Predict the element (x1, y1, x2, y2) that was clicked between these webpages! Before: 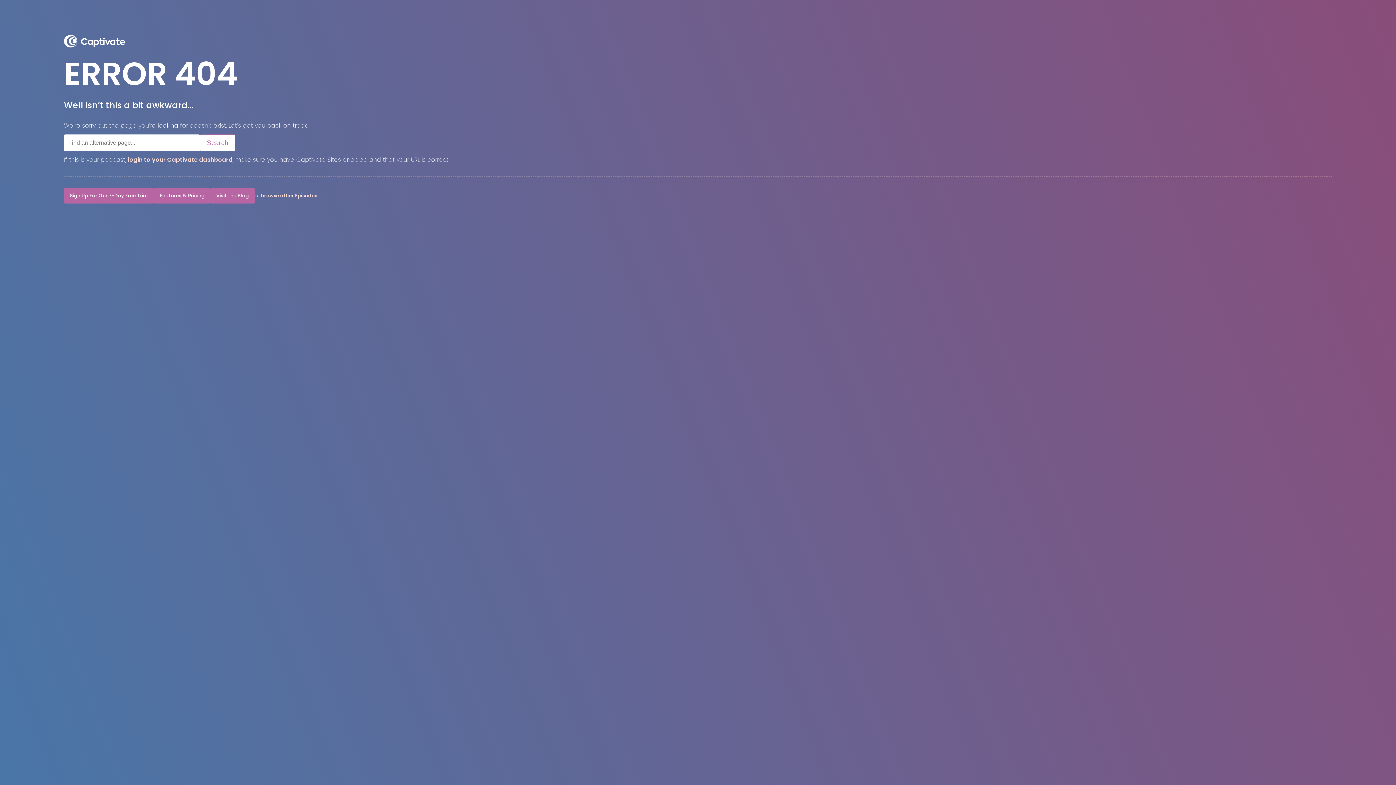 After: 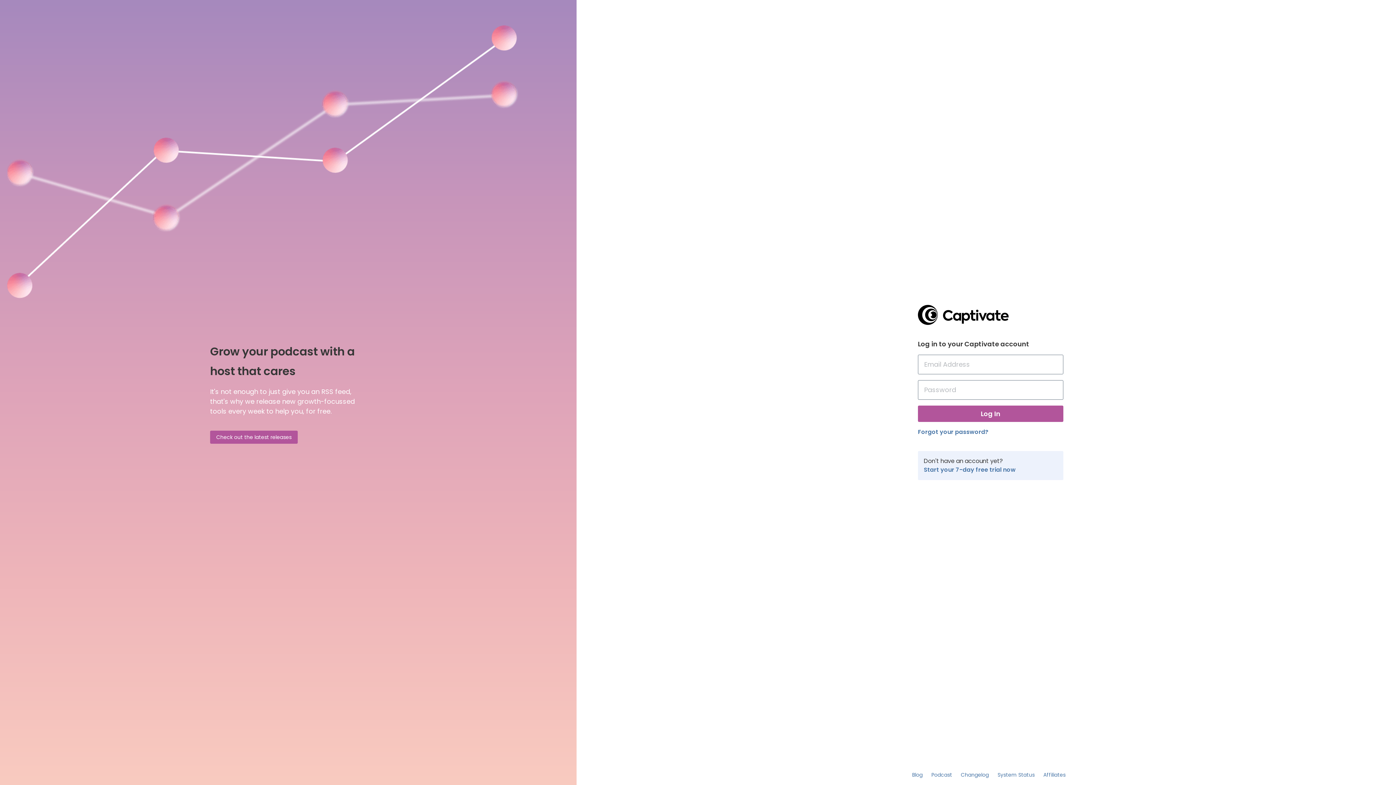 Action: label: login to your Captivate dashboard bbox: (128, 155, 232, 164)